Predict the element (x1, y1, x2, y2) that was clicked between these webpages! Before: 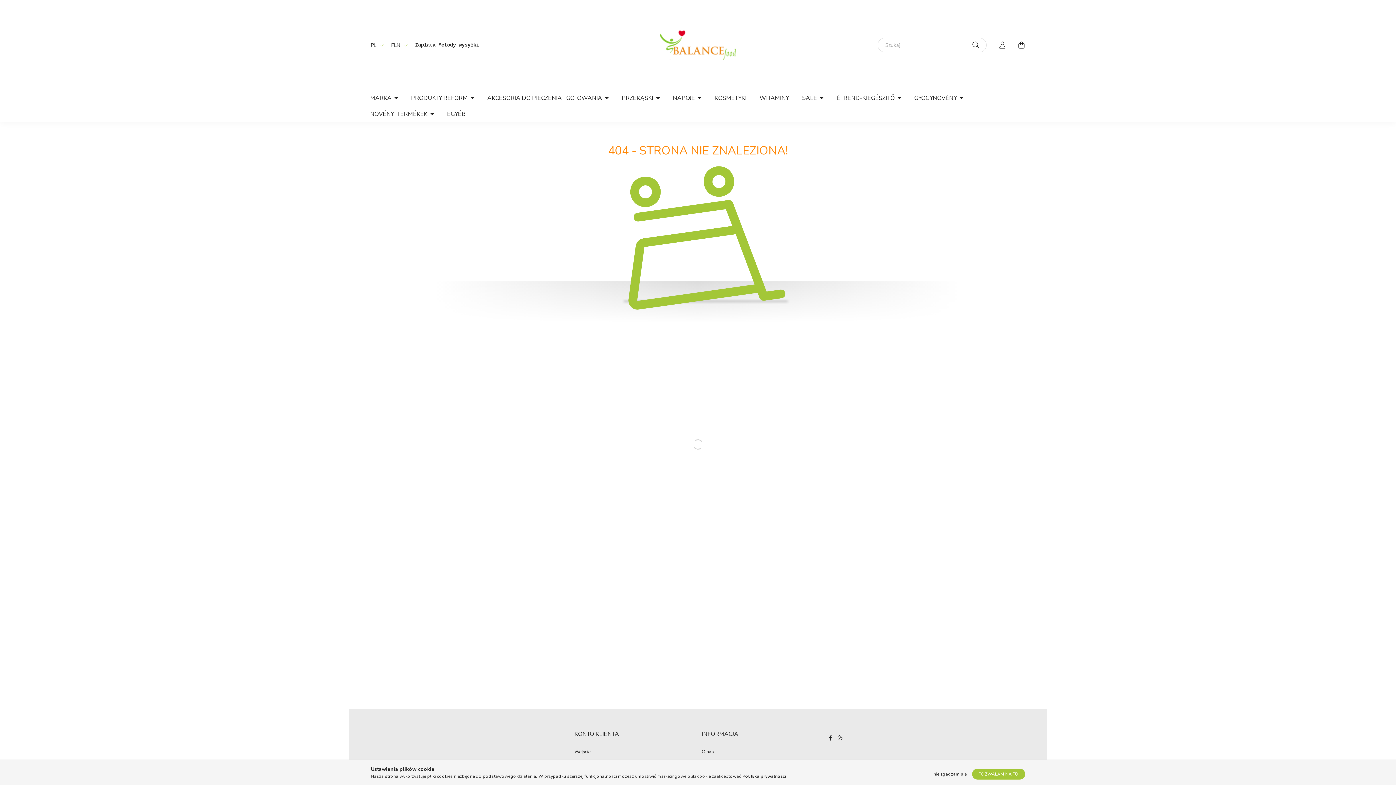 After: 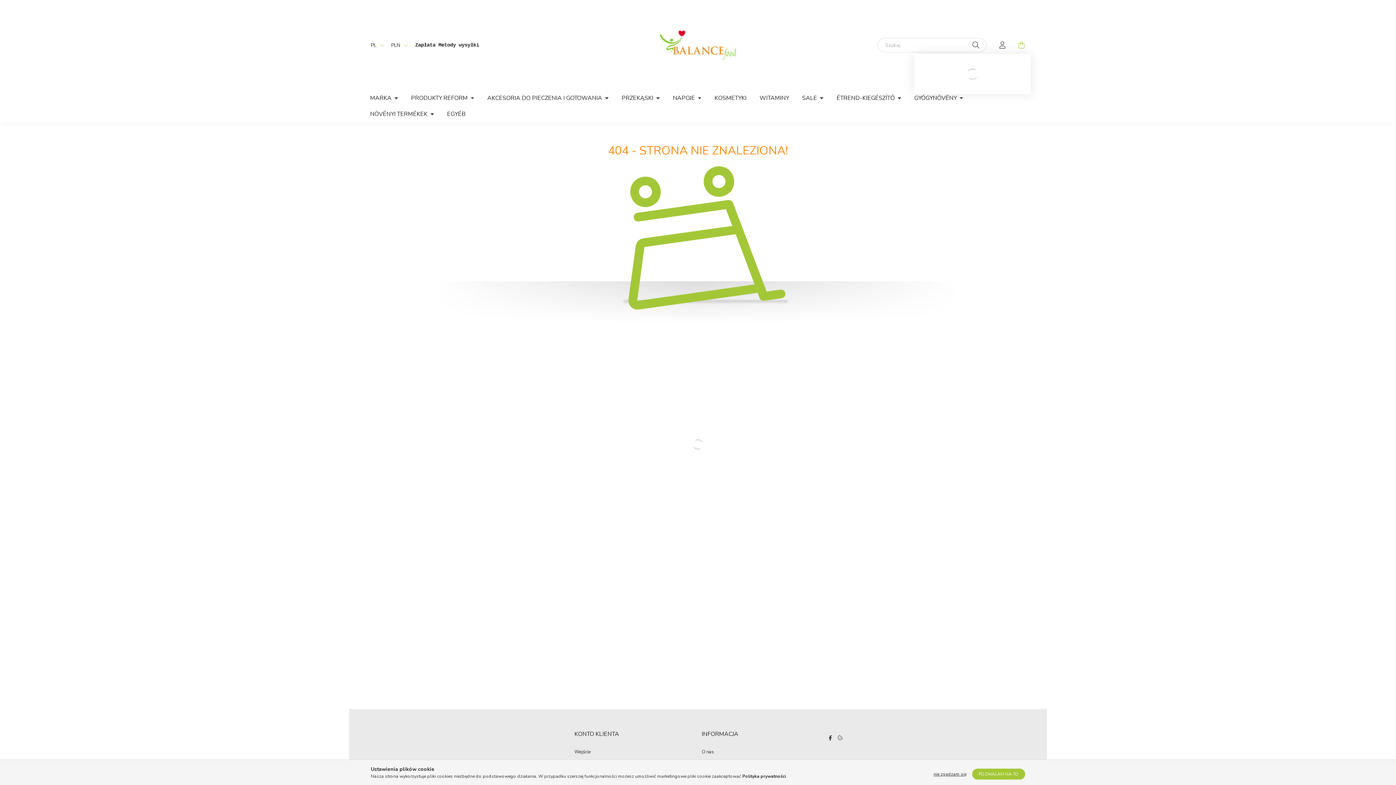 Action: label: cart button bbox: (1014, 37, 1029, 52)